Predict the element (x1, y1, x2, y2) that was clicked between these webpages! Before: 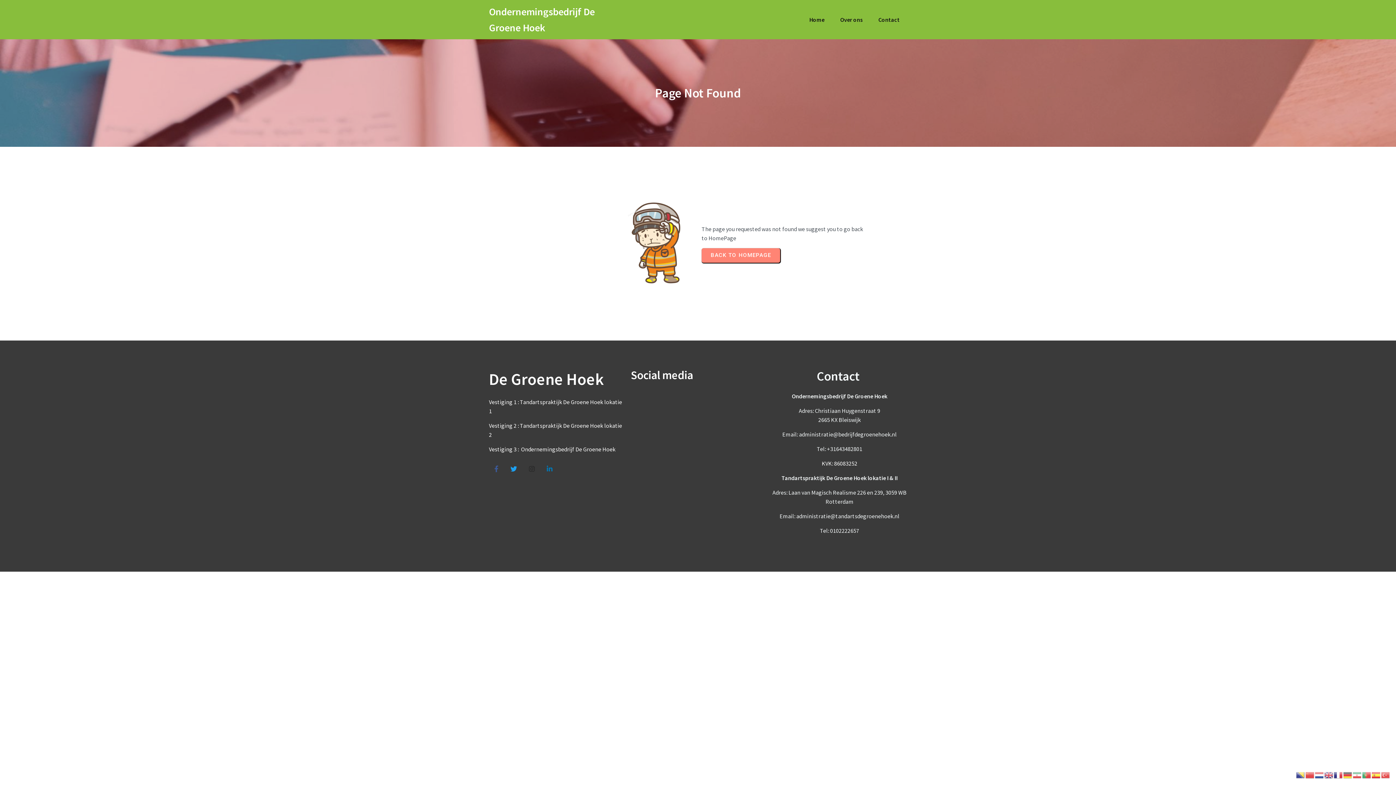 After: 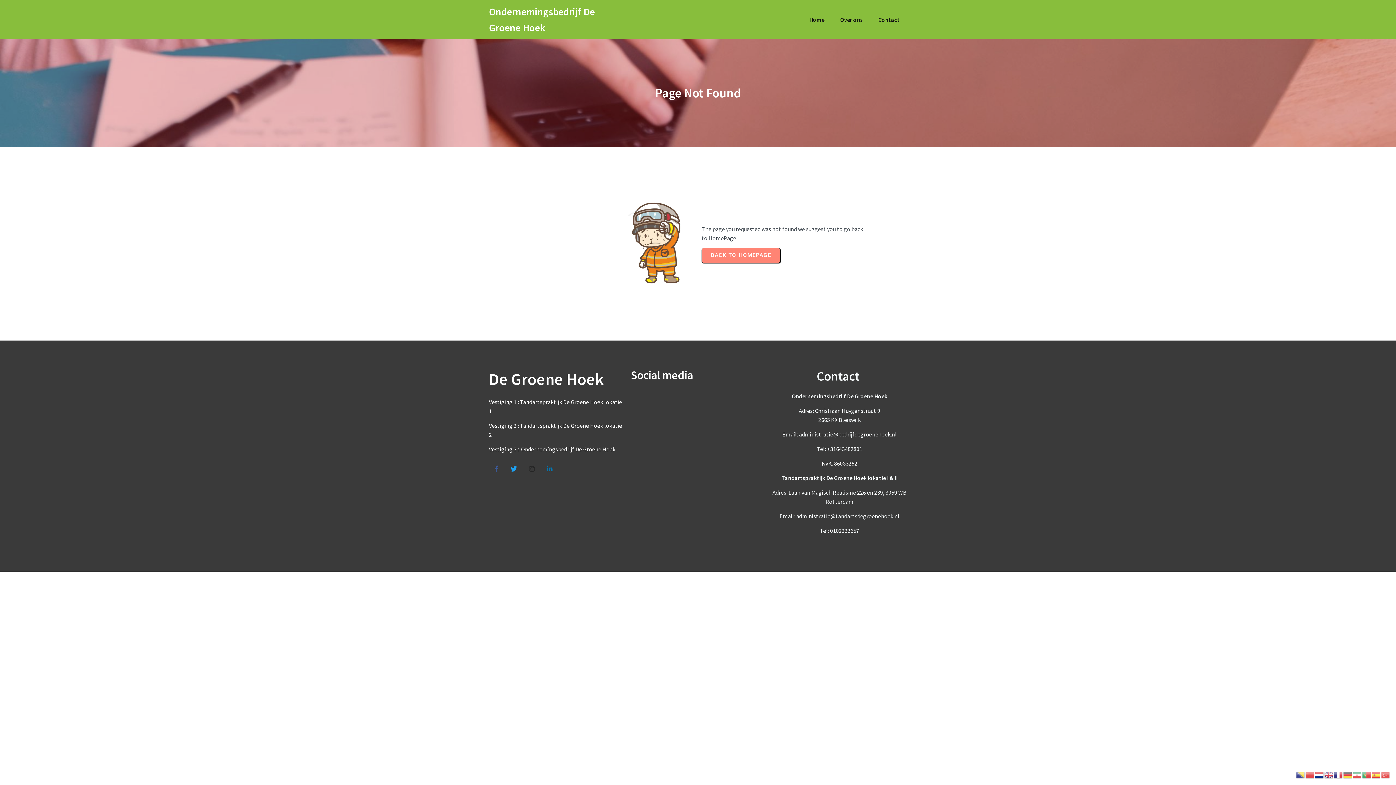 Action: bbox: (1315, 771, 1324, 778)